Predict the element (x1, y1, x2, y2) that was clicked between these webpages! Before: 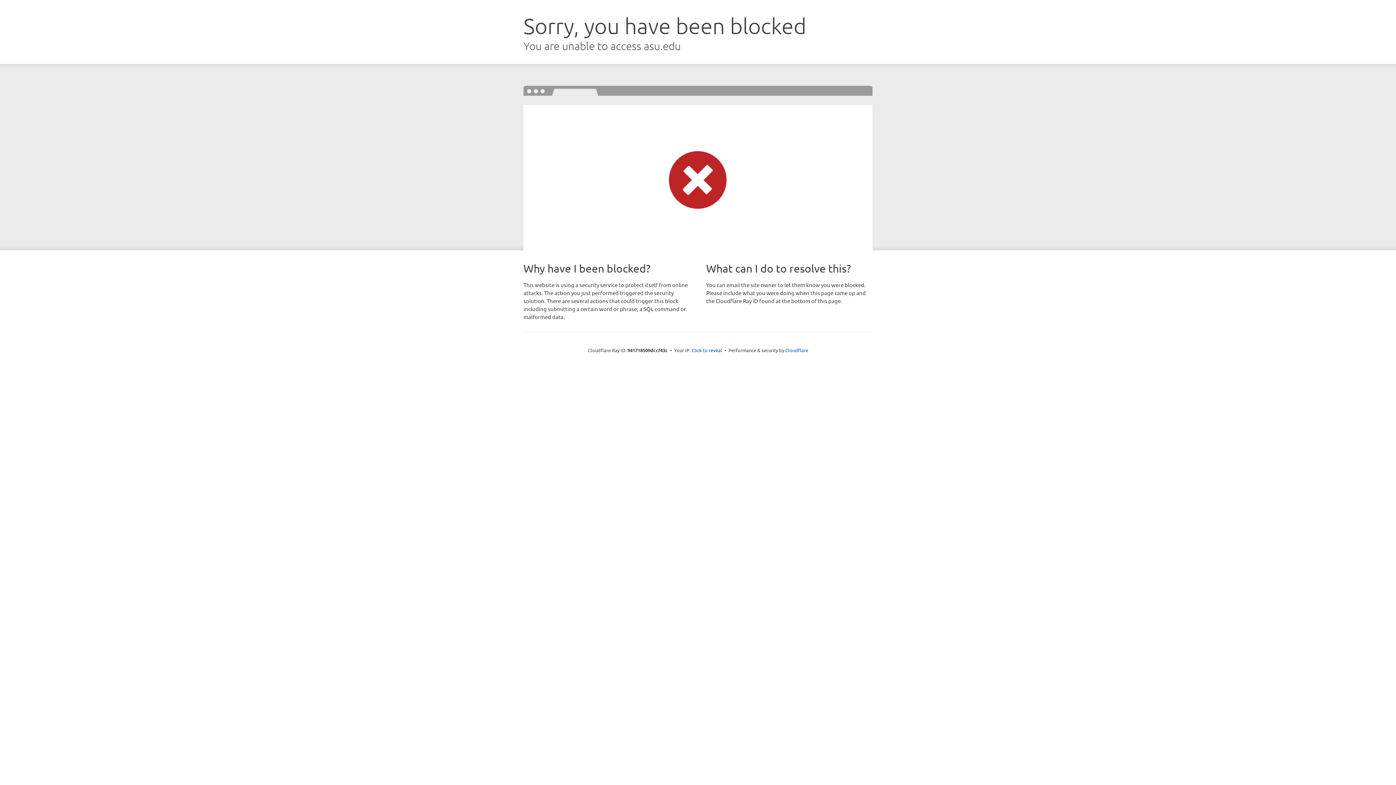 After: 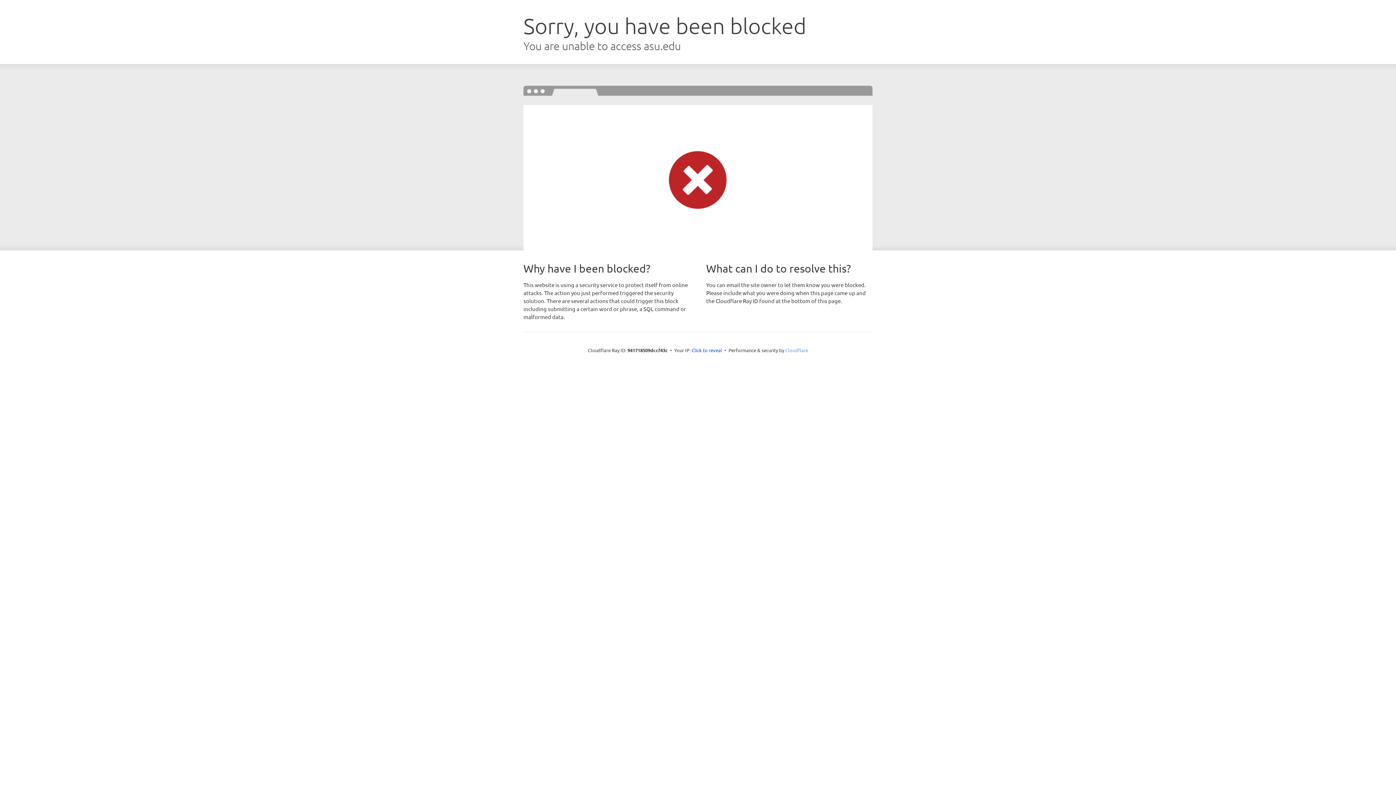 Action: label: Cloudflare bbox: (785, 347, 808, 353)